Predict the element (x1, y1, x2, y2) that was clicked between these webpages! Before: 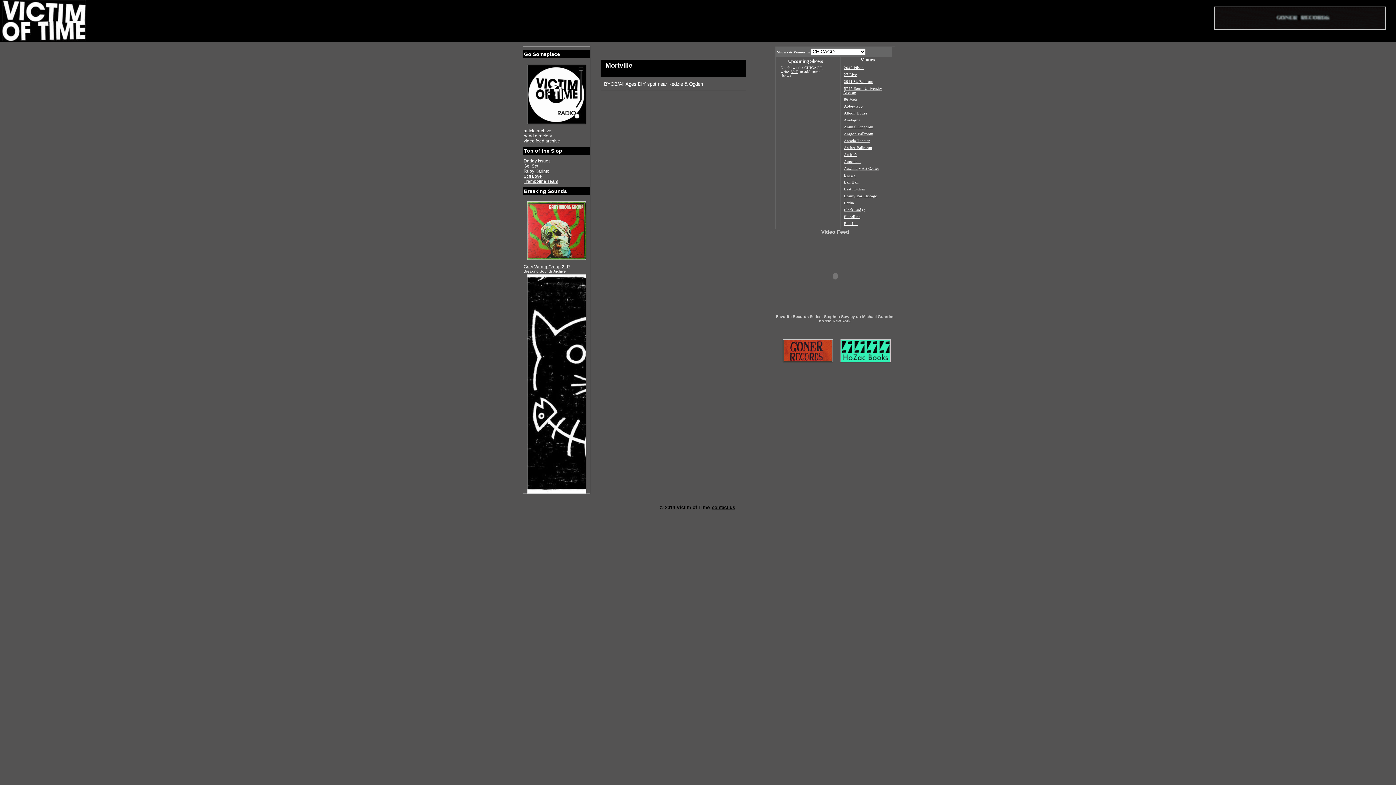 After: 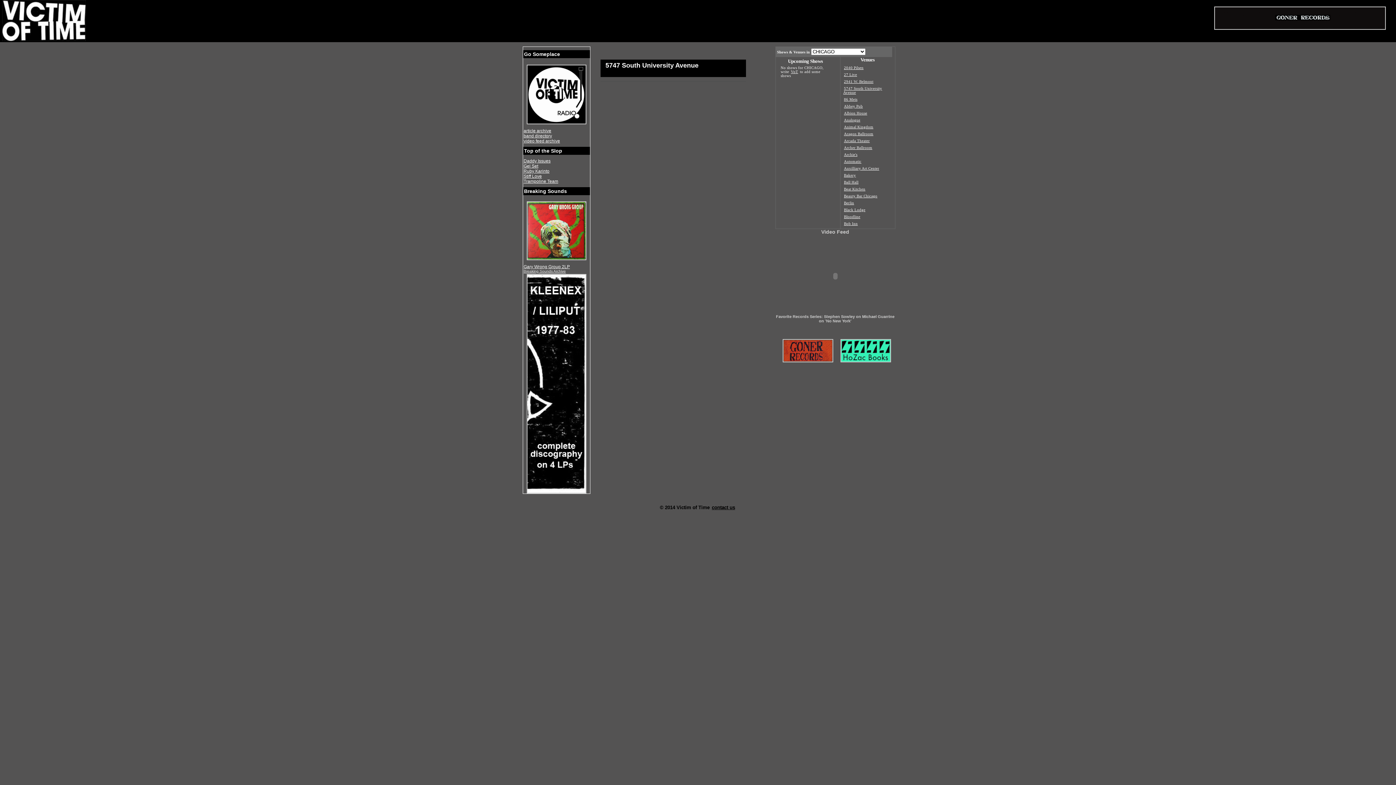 Action: label: 5747 South University Avenue bbox: (843, 85, 882, 95)